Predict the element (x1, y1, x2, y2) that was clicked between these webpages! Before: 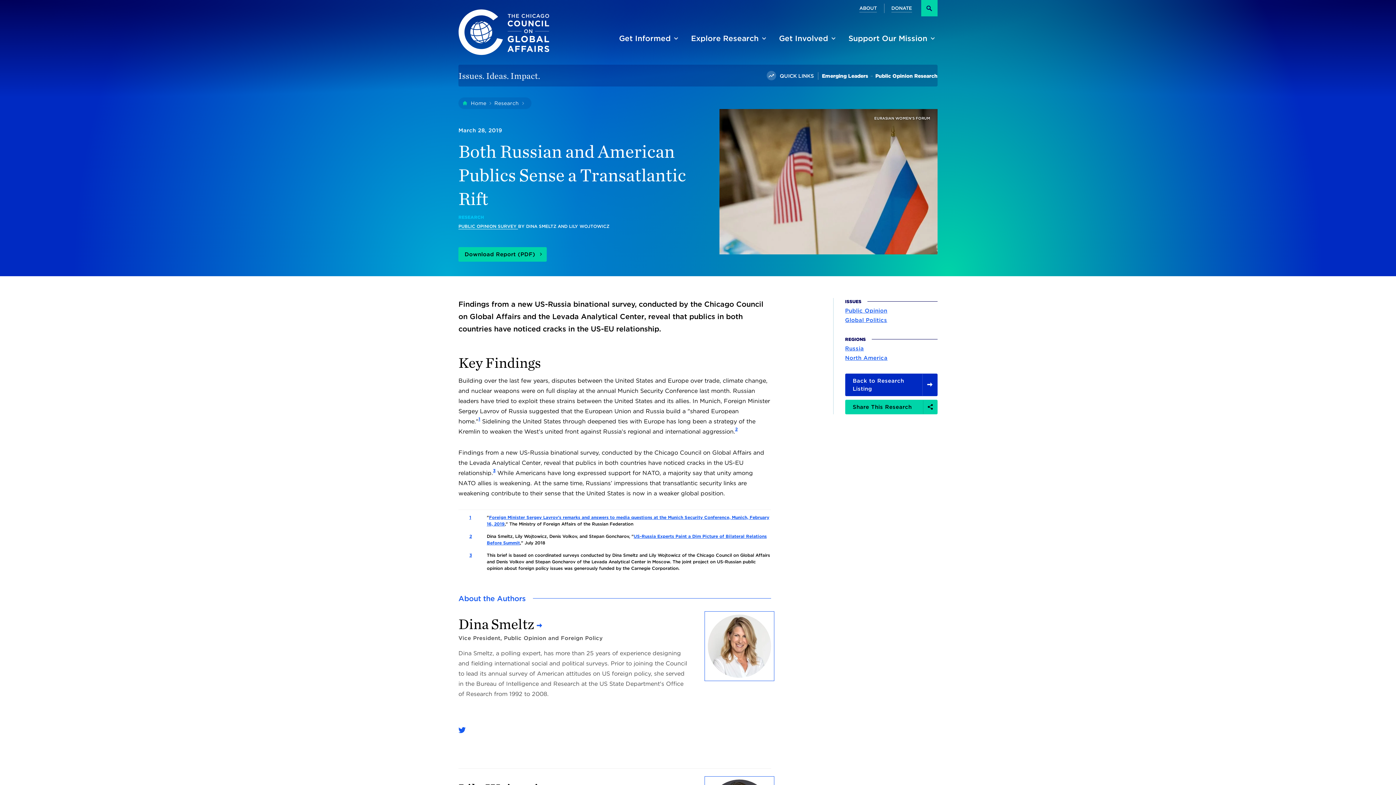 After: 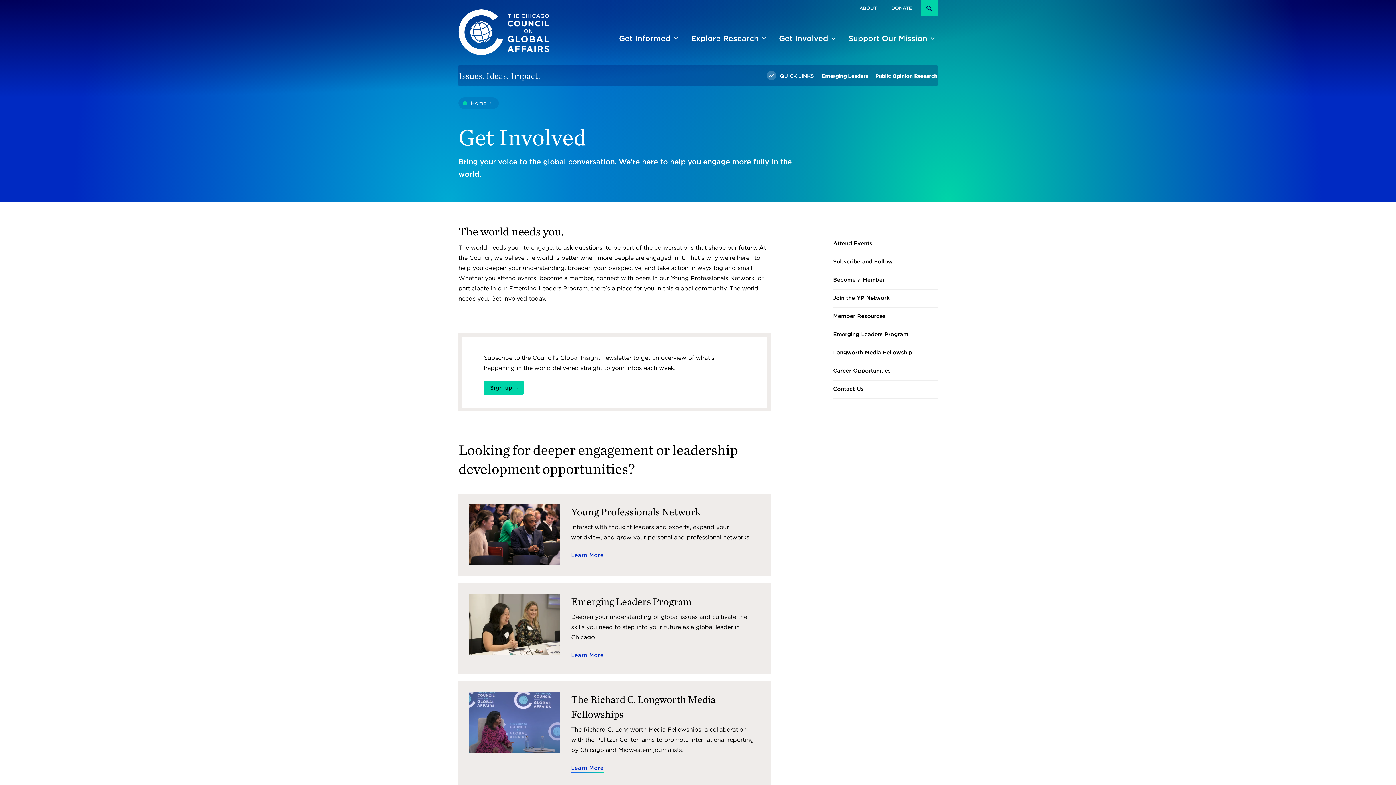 Action: label: Get Involved bbox: (779, 32, 828, 44)